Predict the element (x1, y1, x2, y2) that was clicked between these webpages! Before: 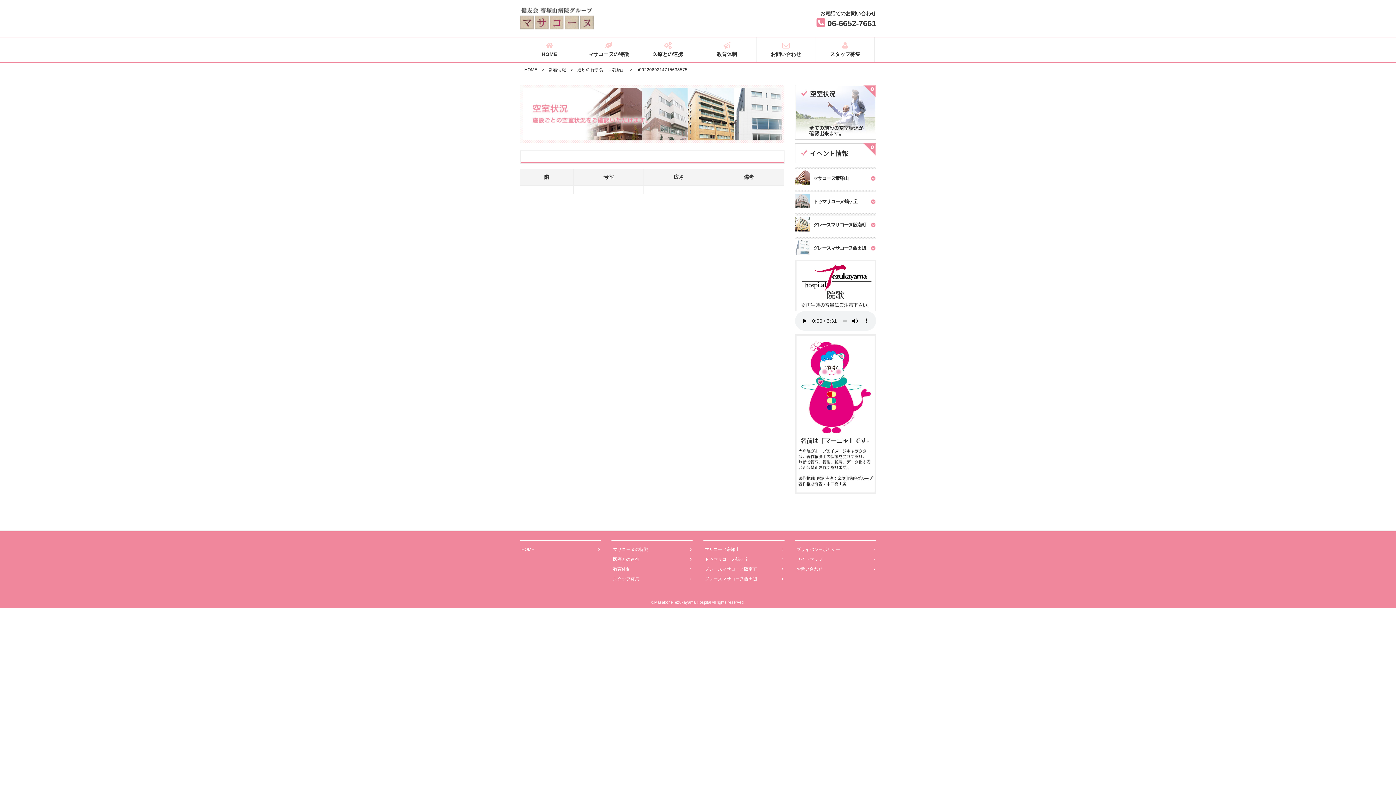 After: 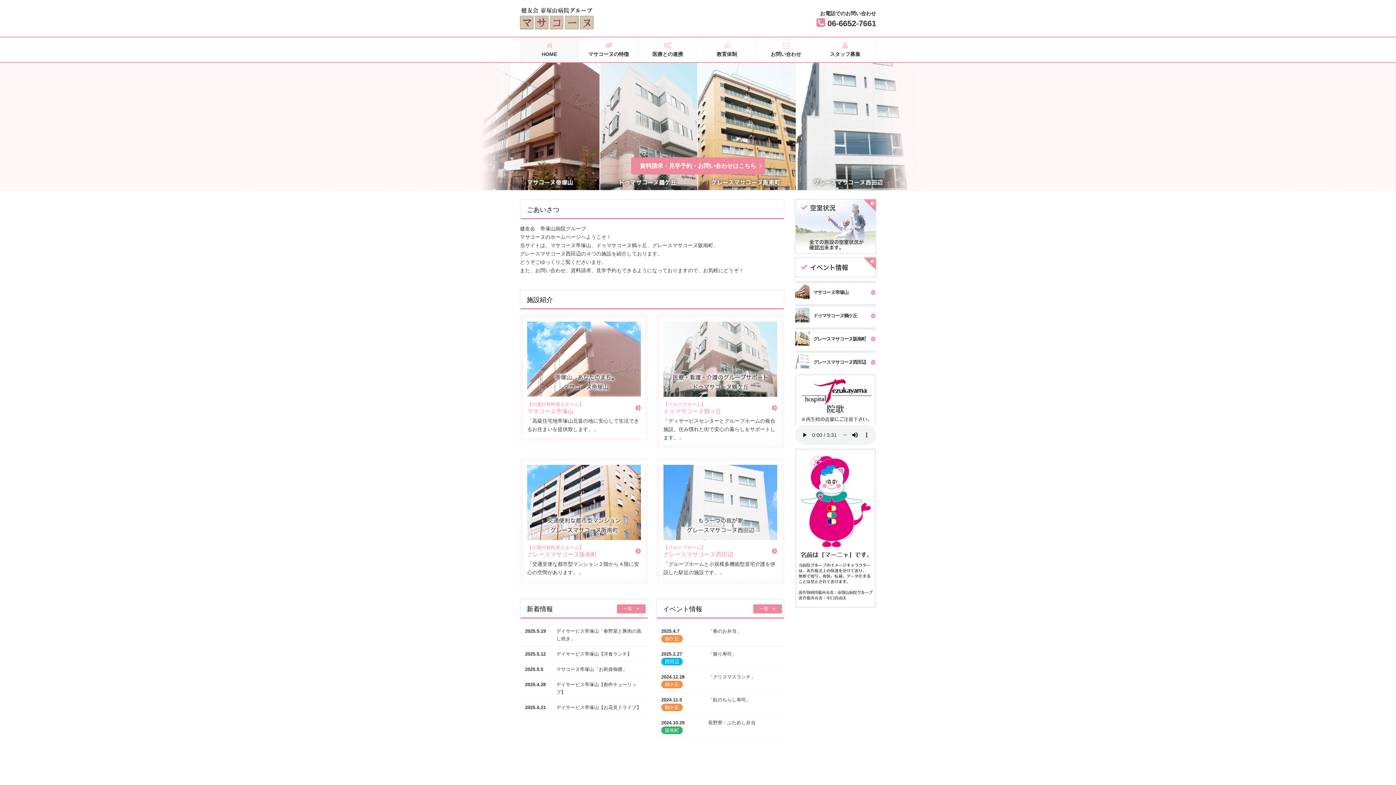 Action: label: HOME bbox: (520, 37, 578, 62)